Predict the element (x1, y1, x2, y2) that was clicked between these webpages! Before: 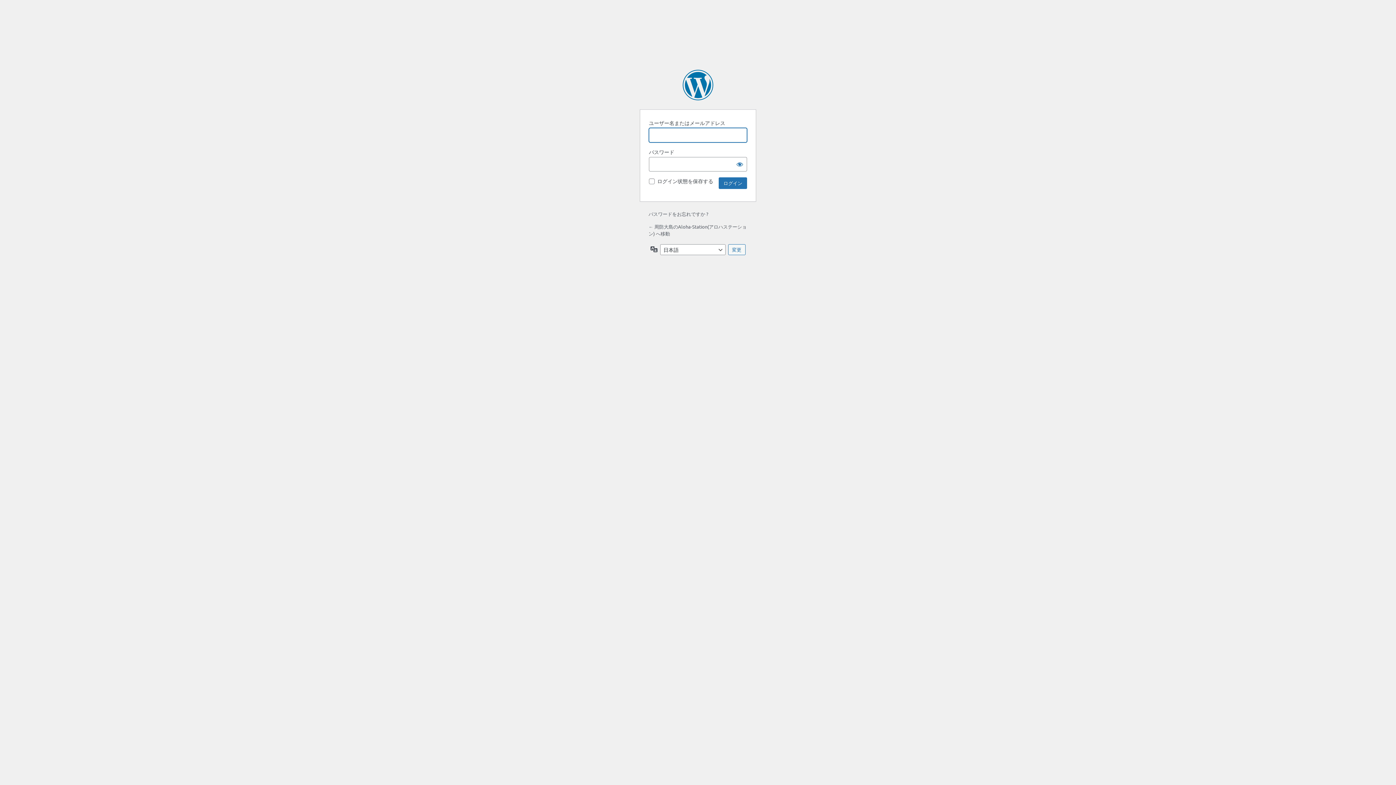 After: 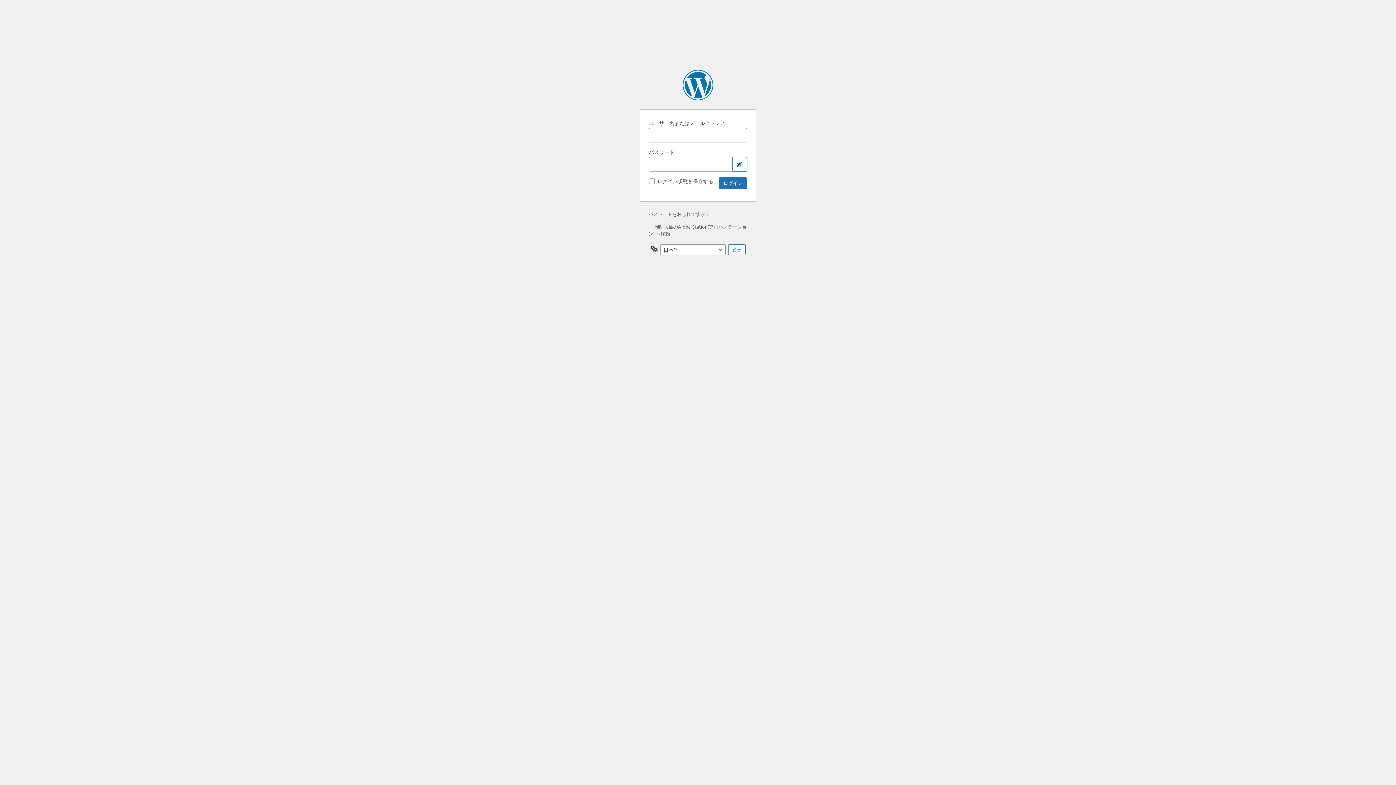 Action: label: パスワードを表示 bbox: (732, 157, 747, 171)